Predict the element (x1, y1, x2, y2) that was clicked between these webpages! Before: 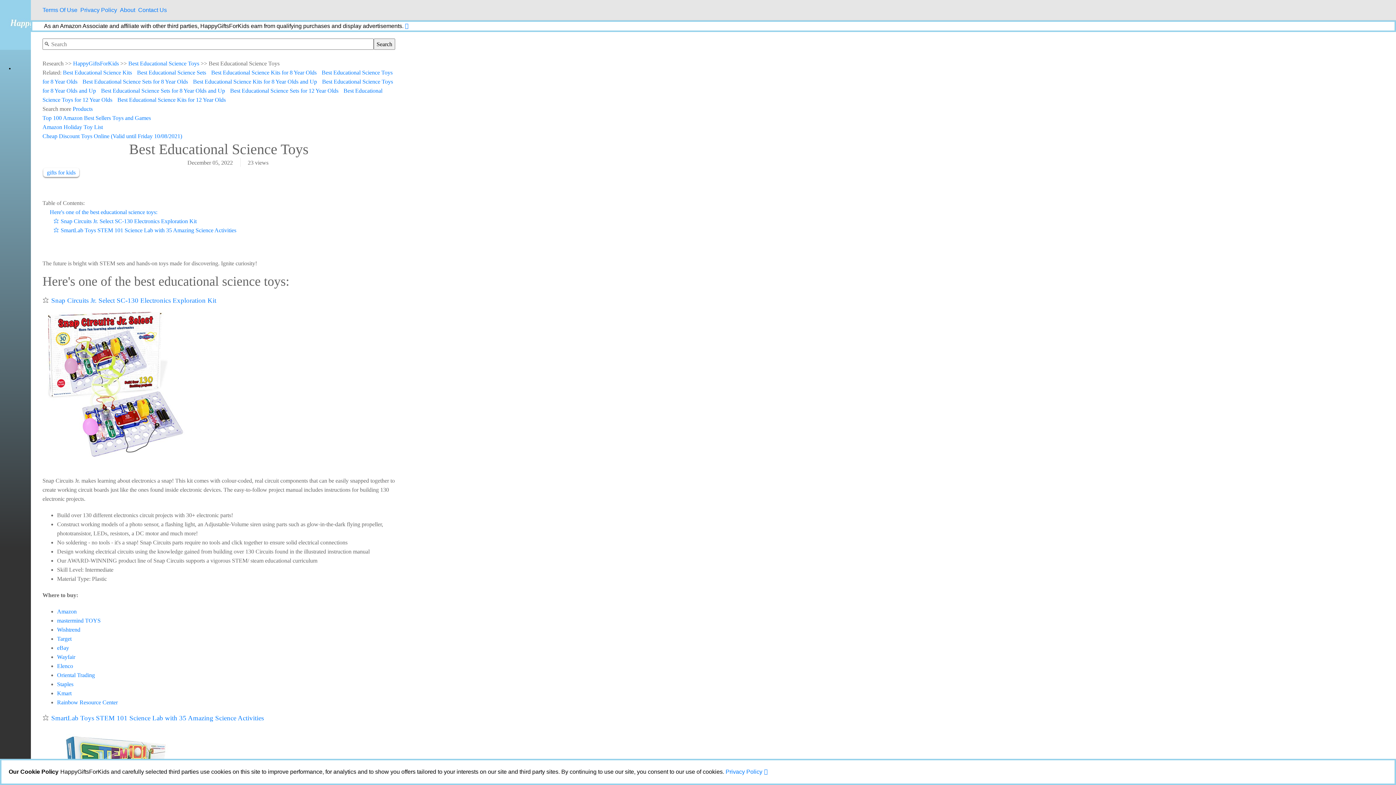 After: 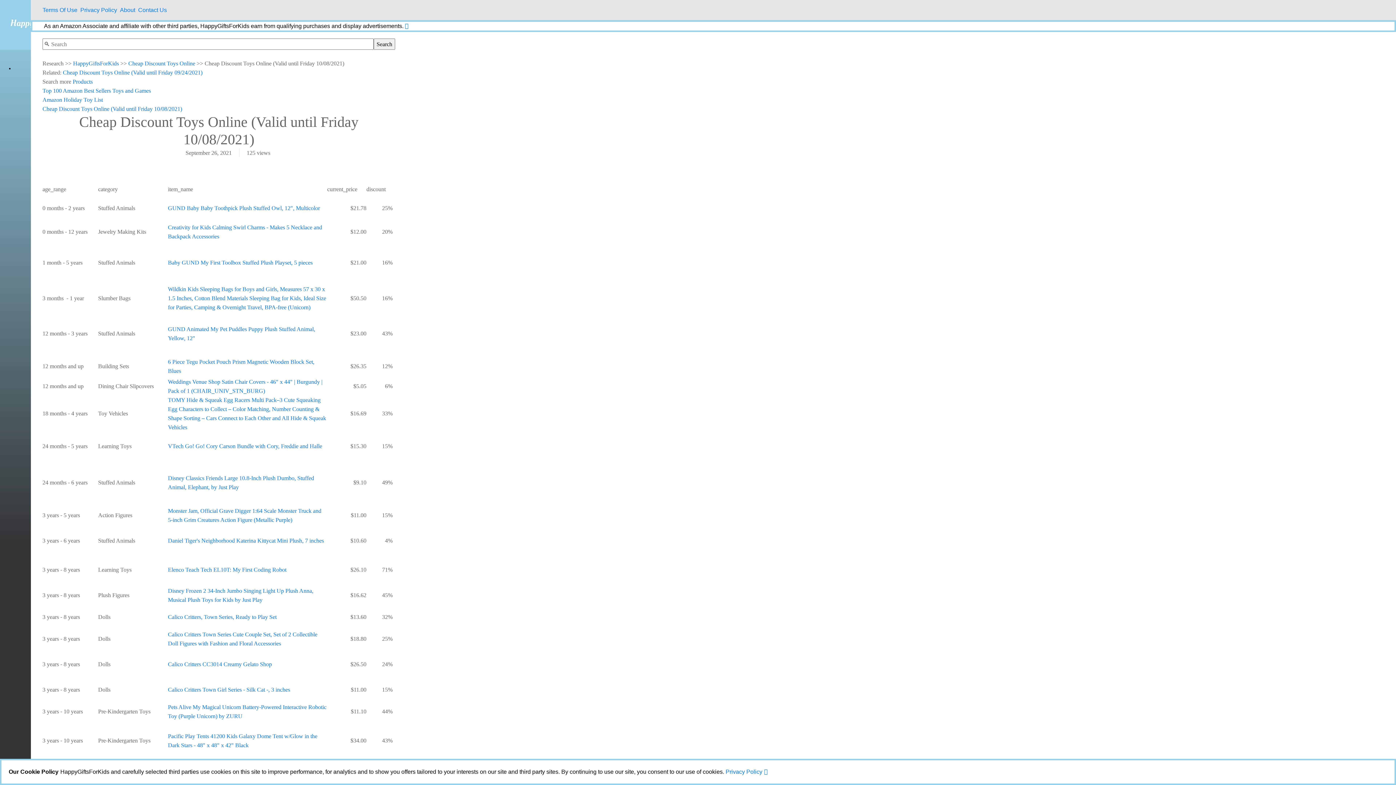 Action: label: Cheap Discount Toys Online (Valid until Friday 10/08/2021) bbox: (42, 132, 182, 139)